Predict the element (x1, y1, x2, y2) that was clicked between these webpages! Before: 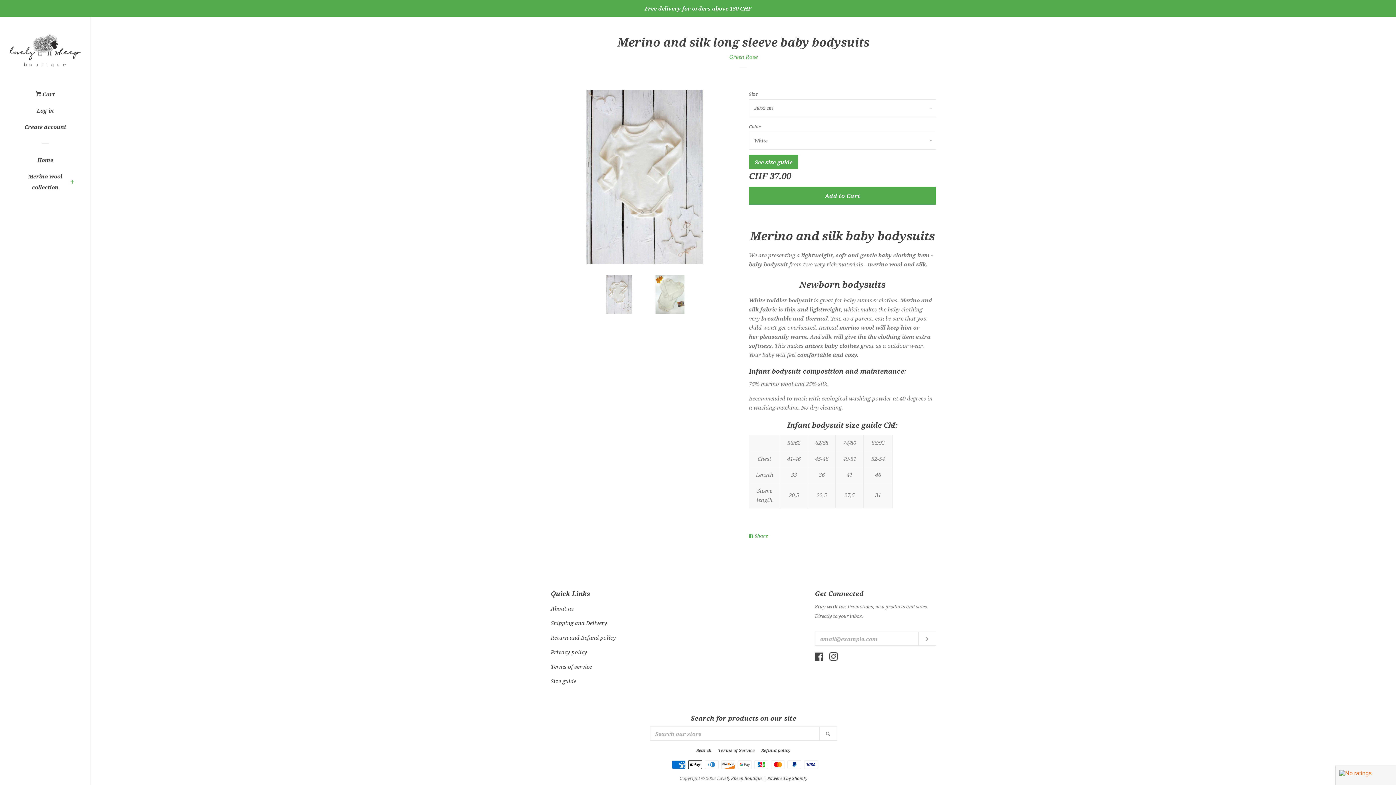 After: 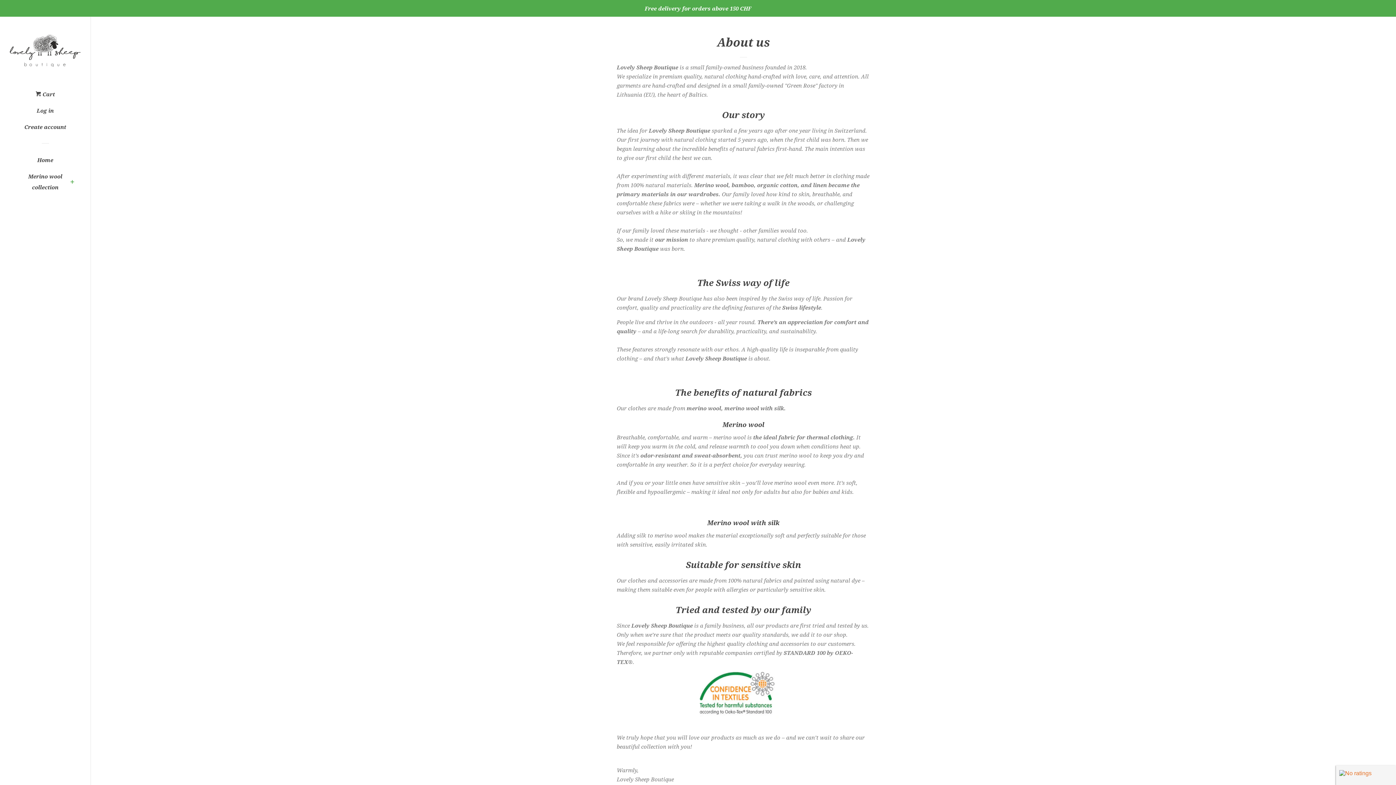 Action: bbox: (550, 605, 573, 612) label: About us